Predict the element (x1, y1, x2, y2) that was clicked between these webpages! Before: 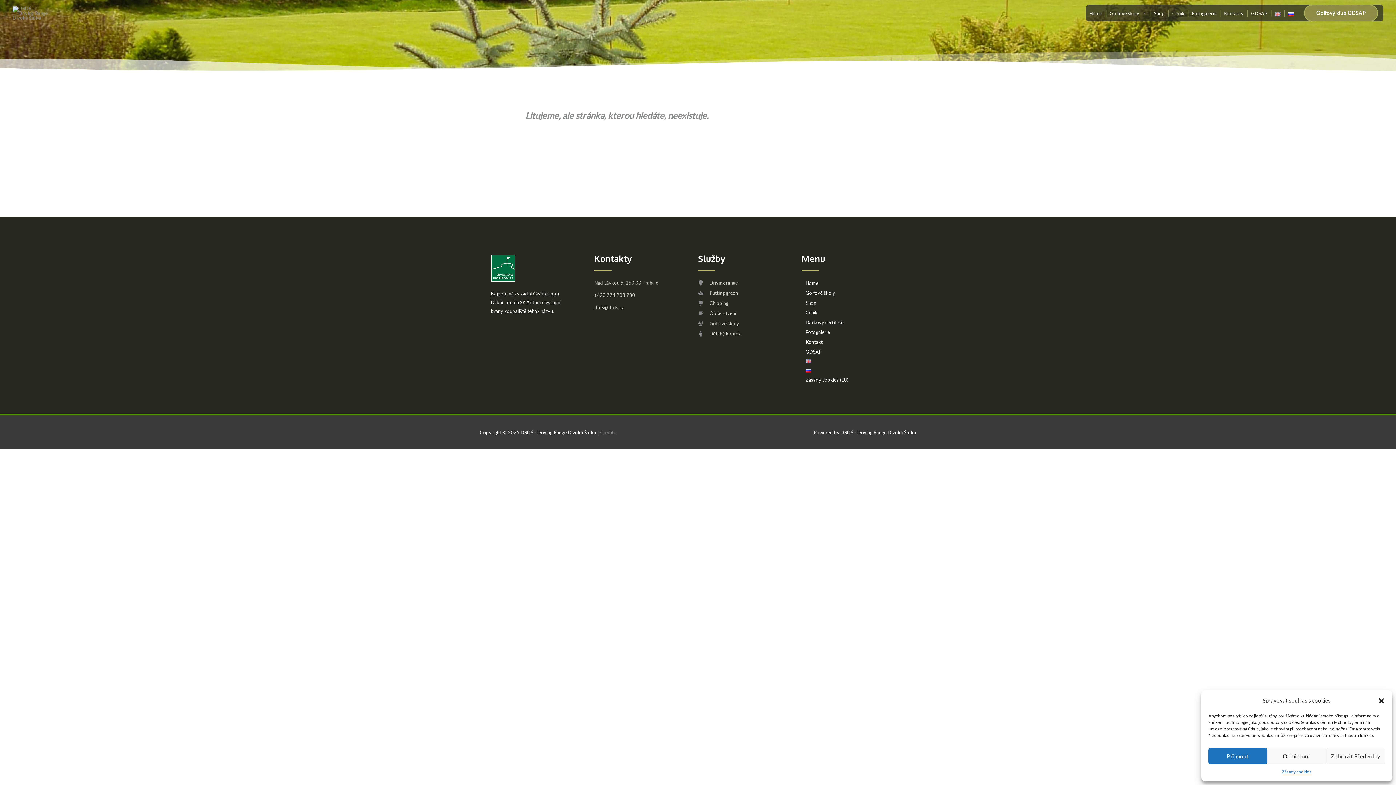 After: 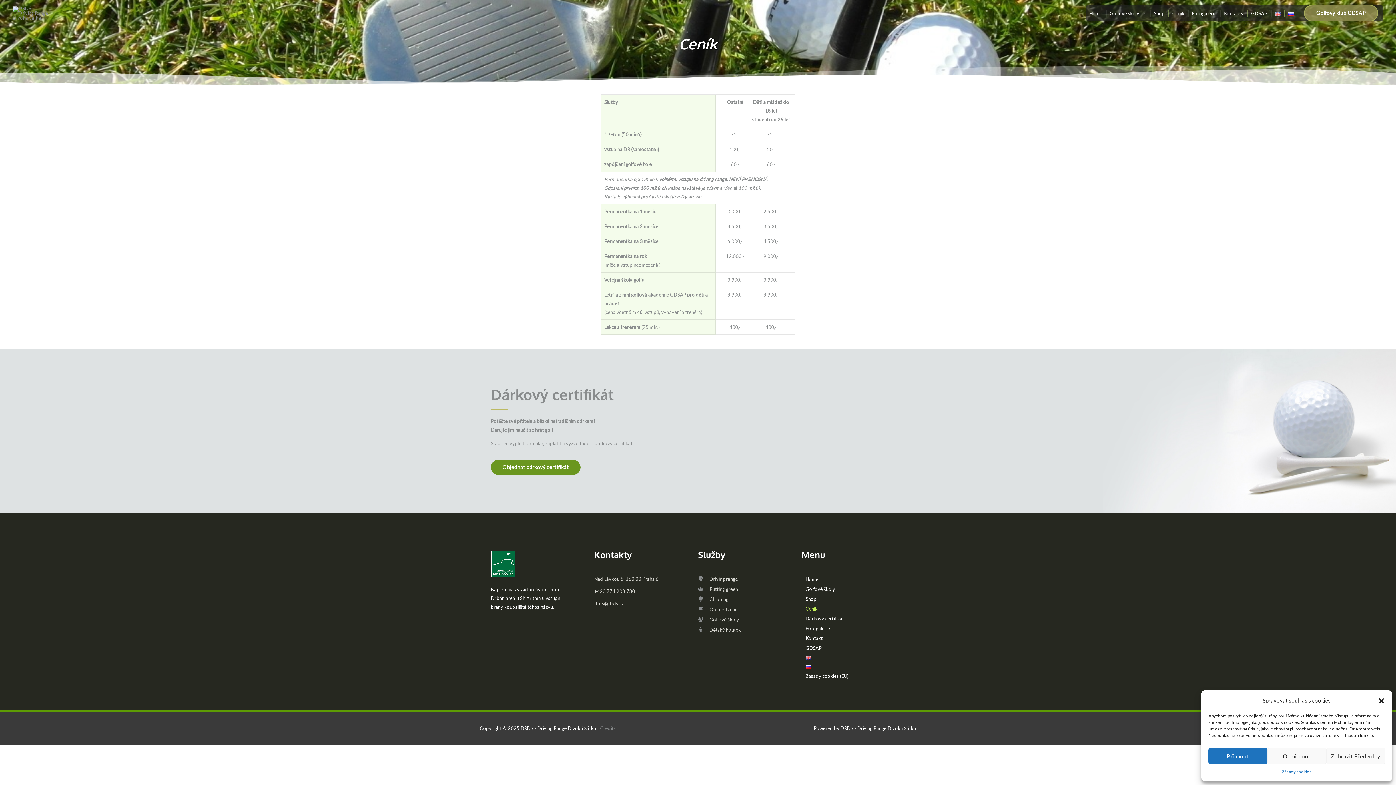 Action: bbox: (1169, 9, 1188, 17) label: Ceník